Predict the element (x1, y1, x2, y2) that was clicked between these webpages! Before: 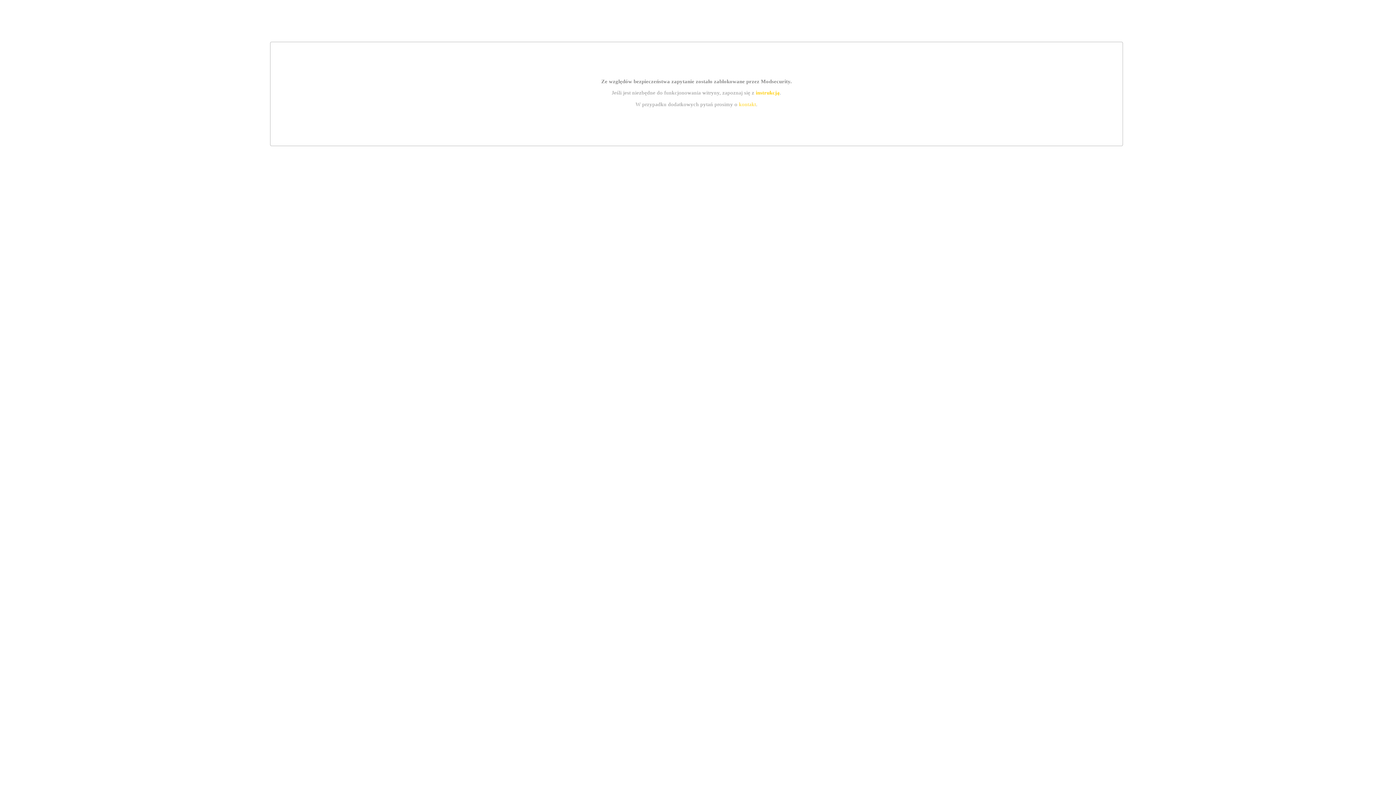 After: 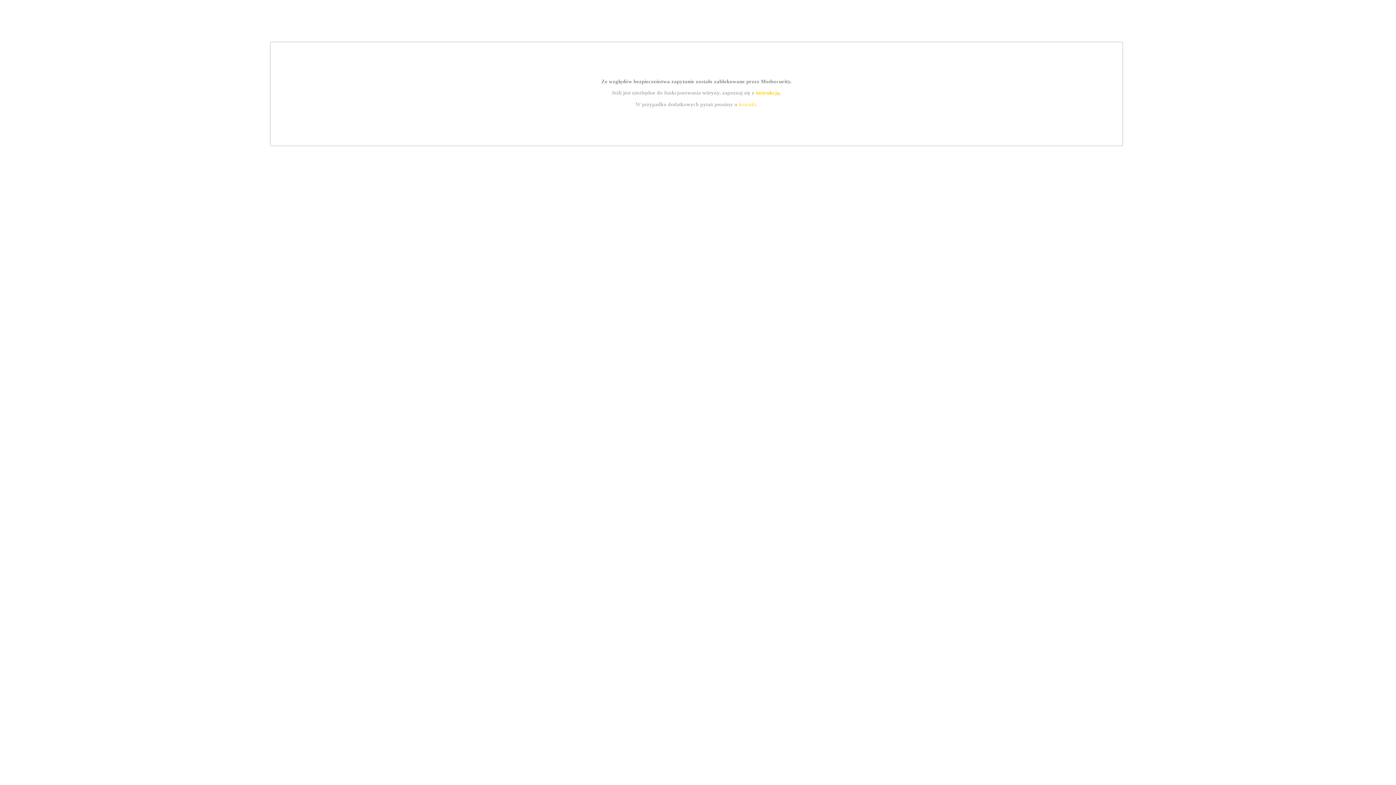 Action: label: instrukcją bbox: (755, 89, 779, 95)